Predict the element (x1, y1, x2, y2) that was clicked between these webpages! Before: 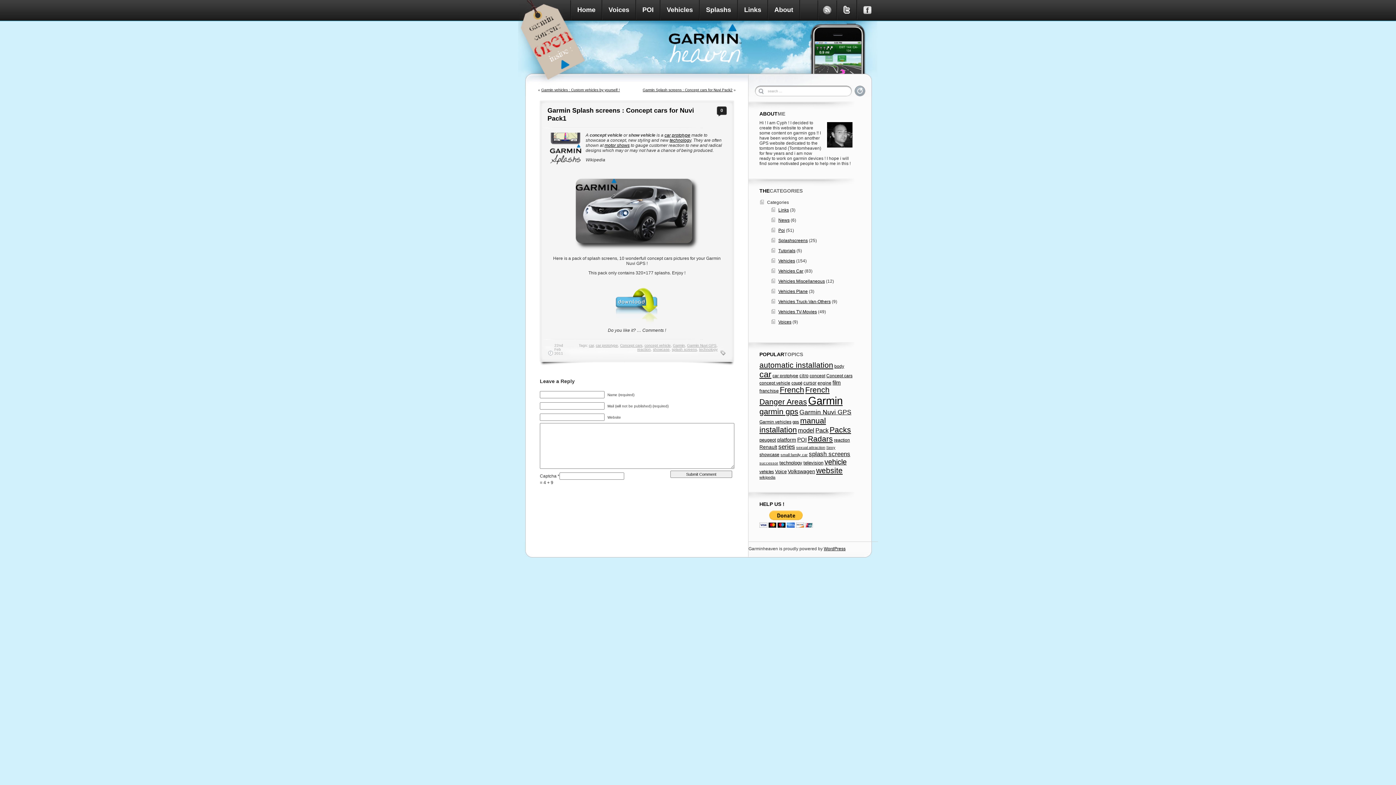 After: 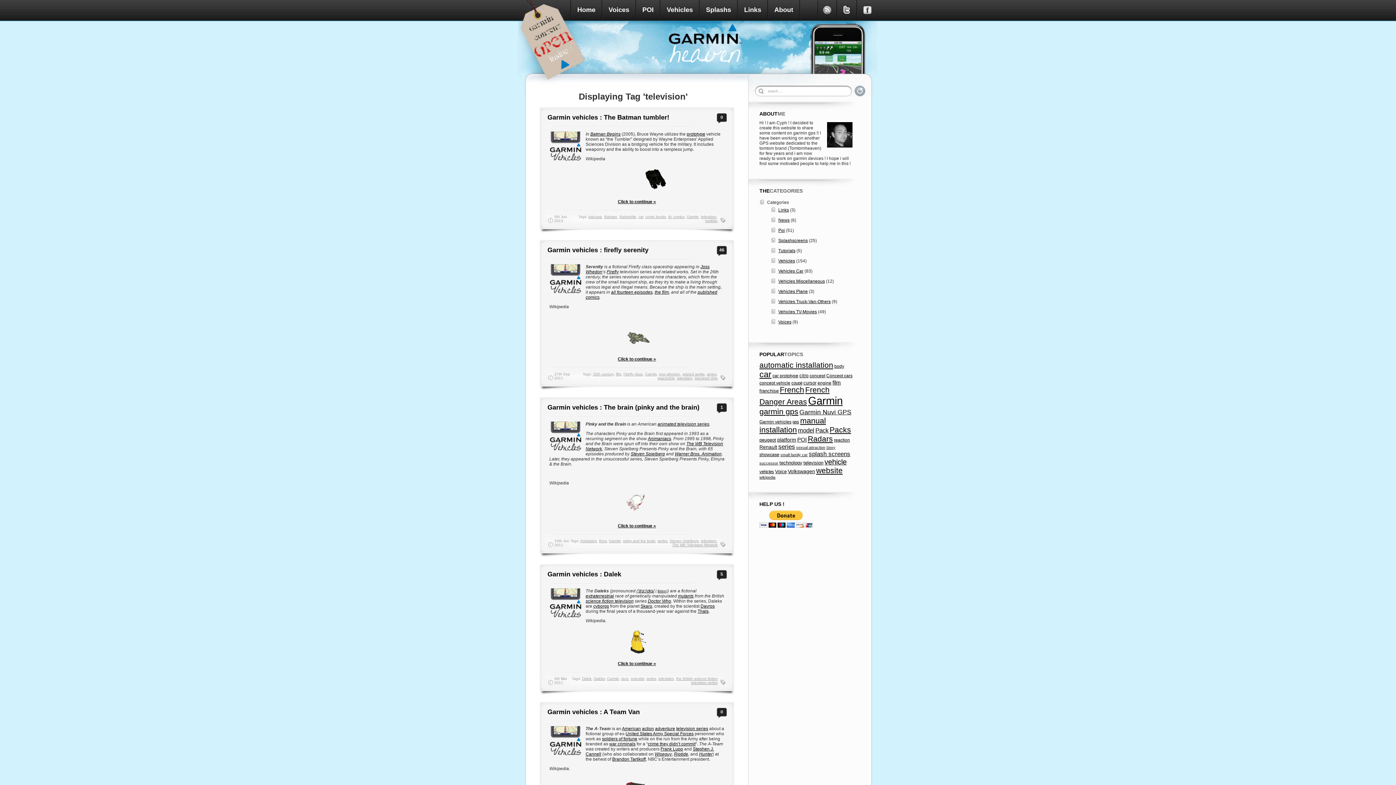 Action: bbox: (803, 460, 823, 465) label: television (9 items)